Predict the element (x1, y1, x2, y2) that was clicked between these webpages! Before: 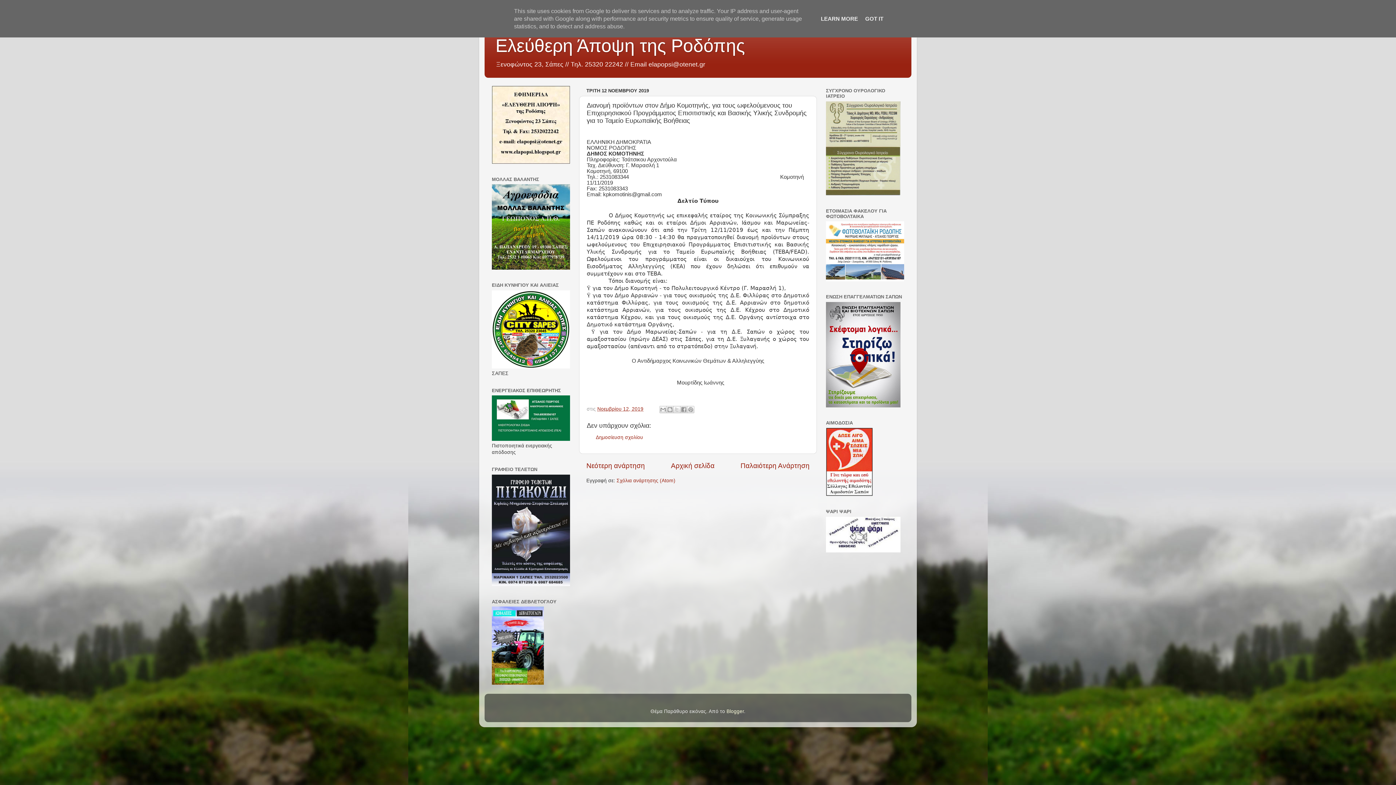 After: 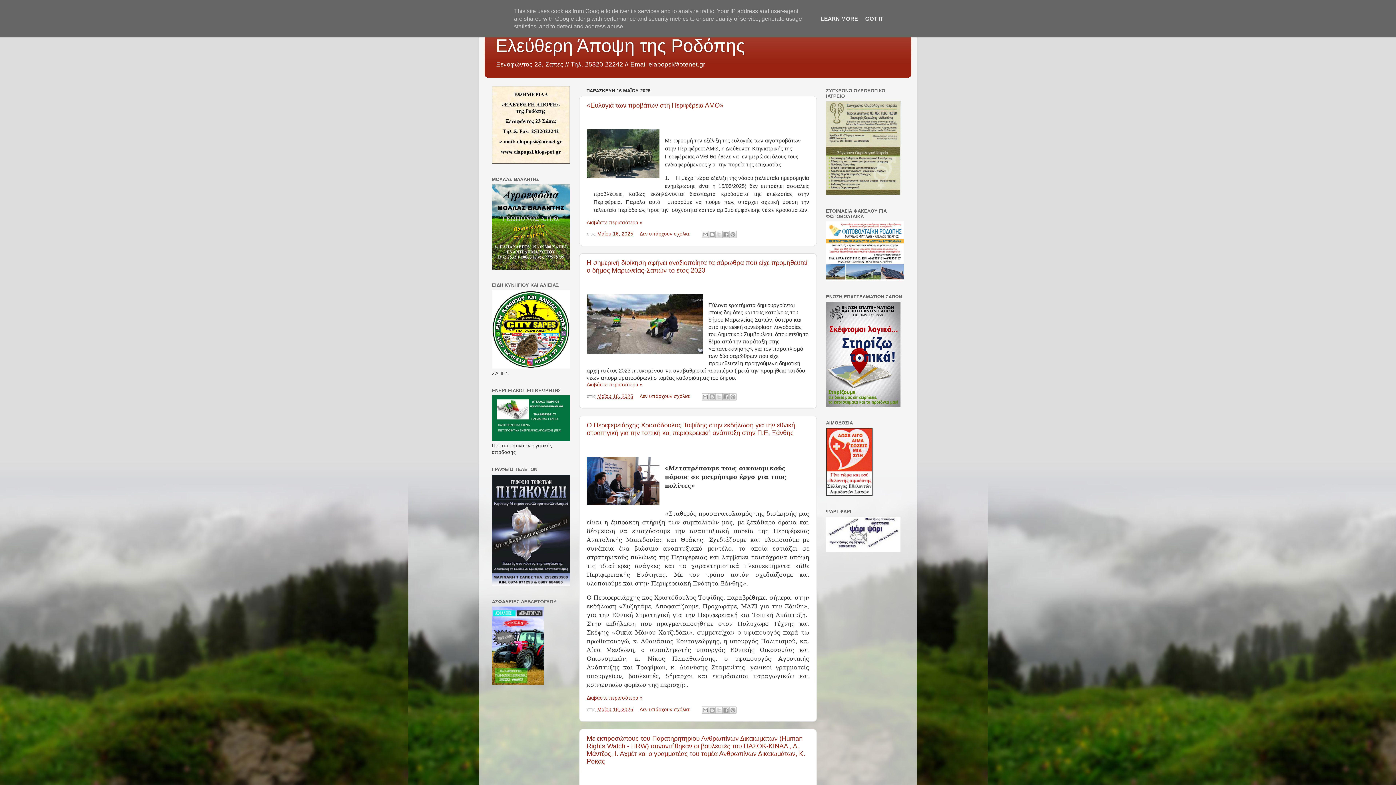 Action: bbox: (495, 35, 745, 56) label: Ελεύθερη Άποψη της Ροδόπης